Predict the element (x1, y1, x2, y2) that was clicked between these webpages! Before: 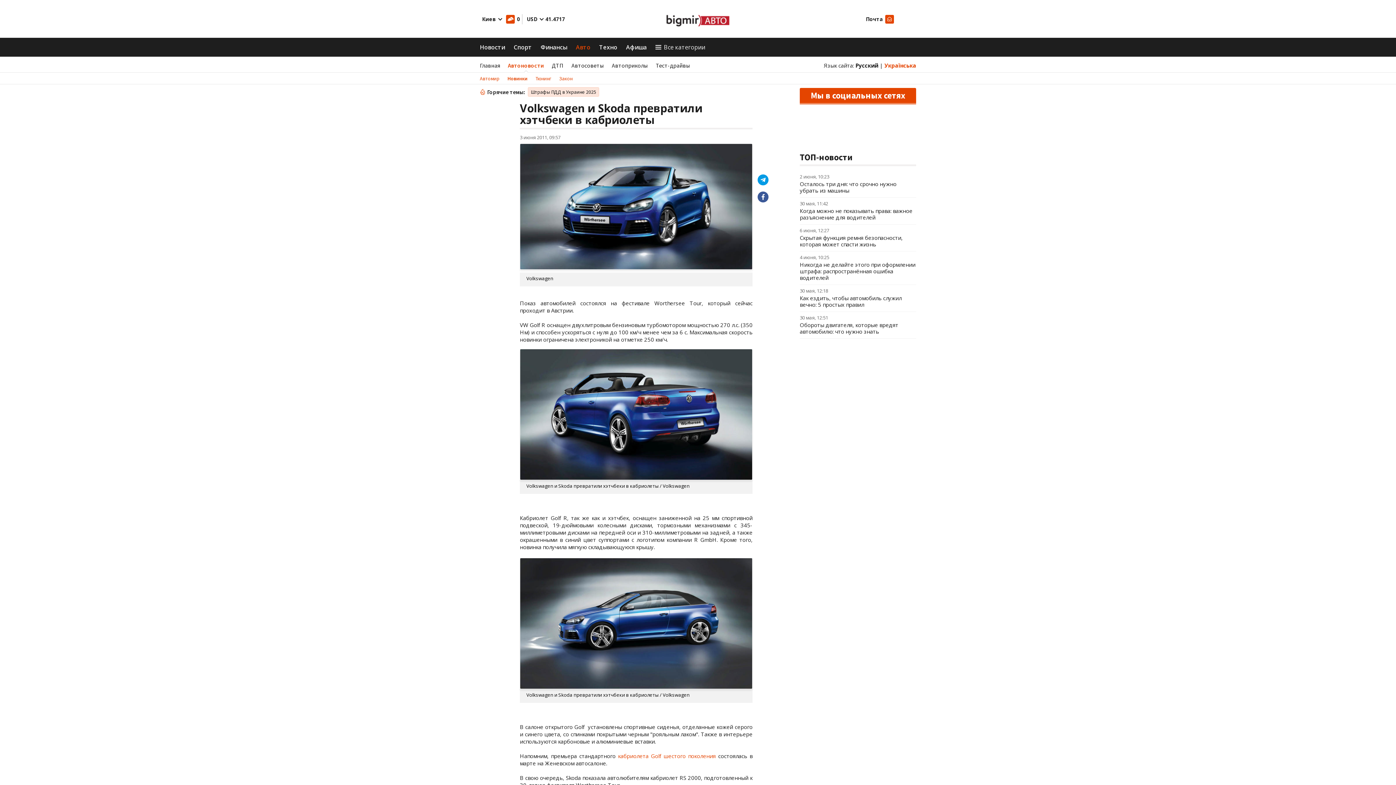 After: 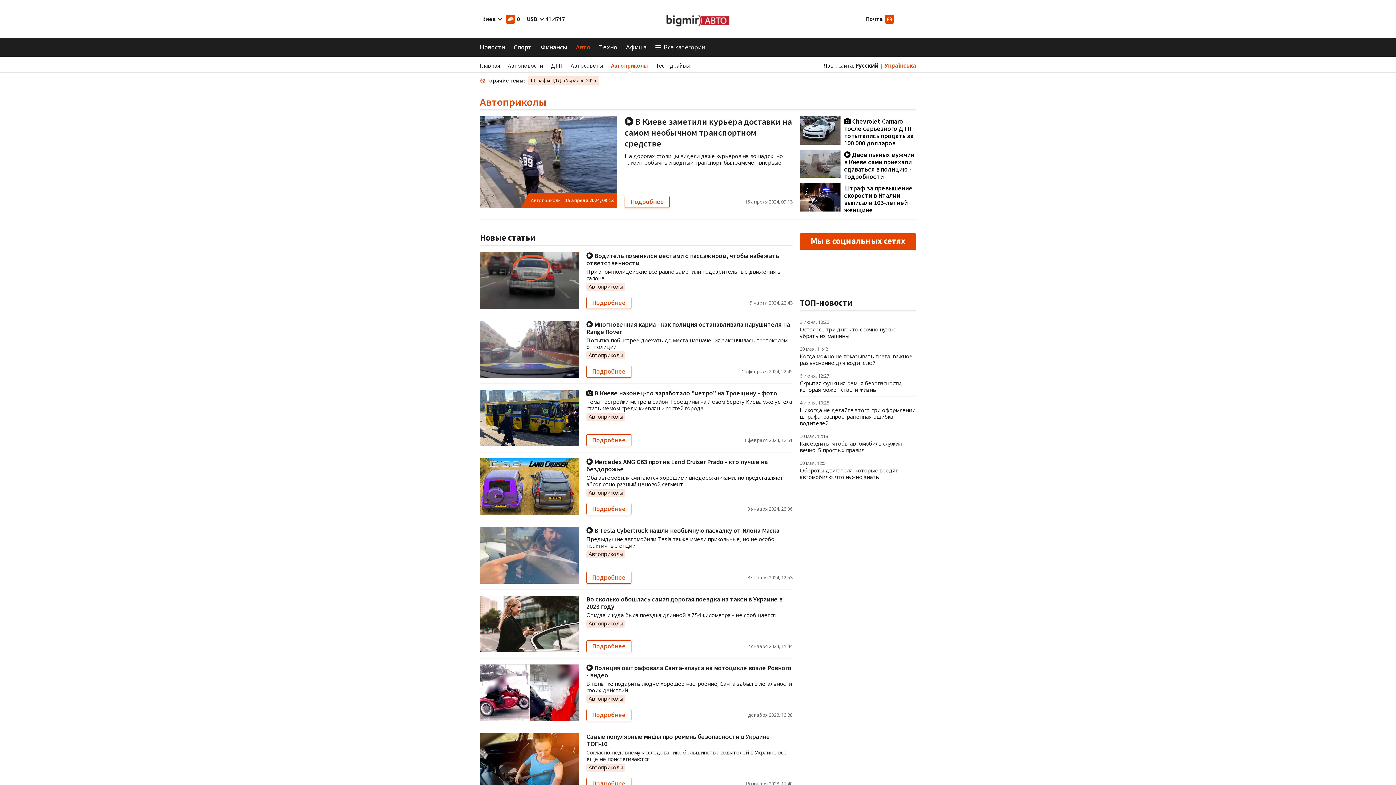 Action: label: Автоприколы bbox: (612, 61, 648, 69)